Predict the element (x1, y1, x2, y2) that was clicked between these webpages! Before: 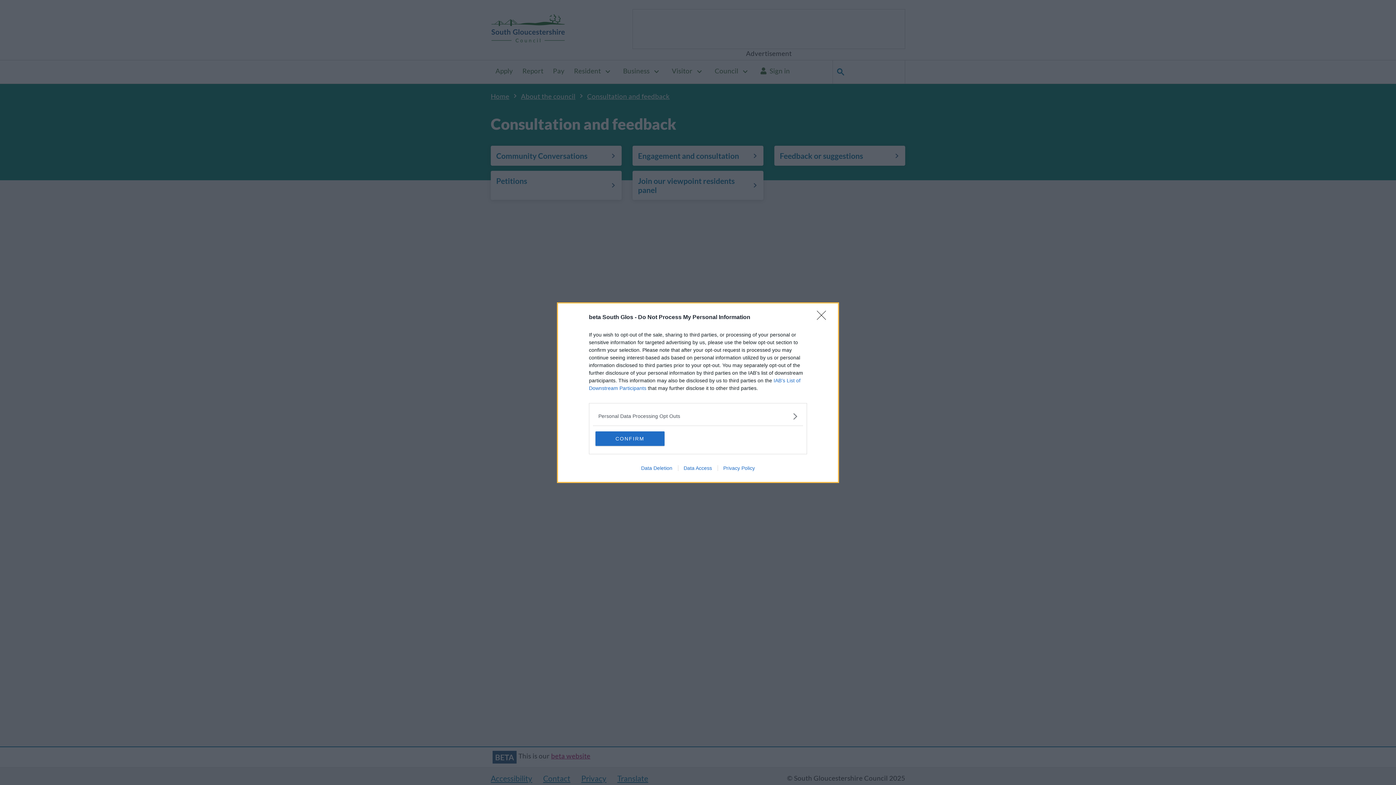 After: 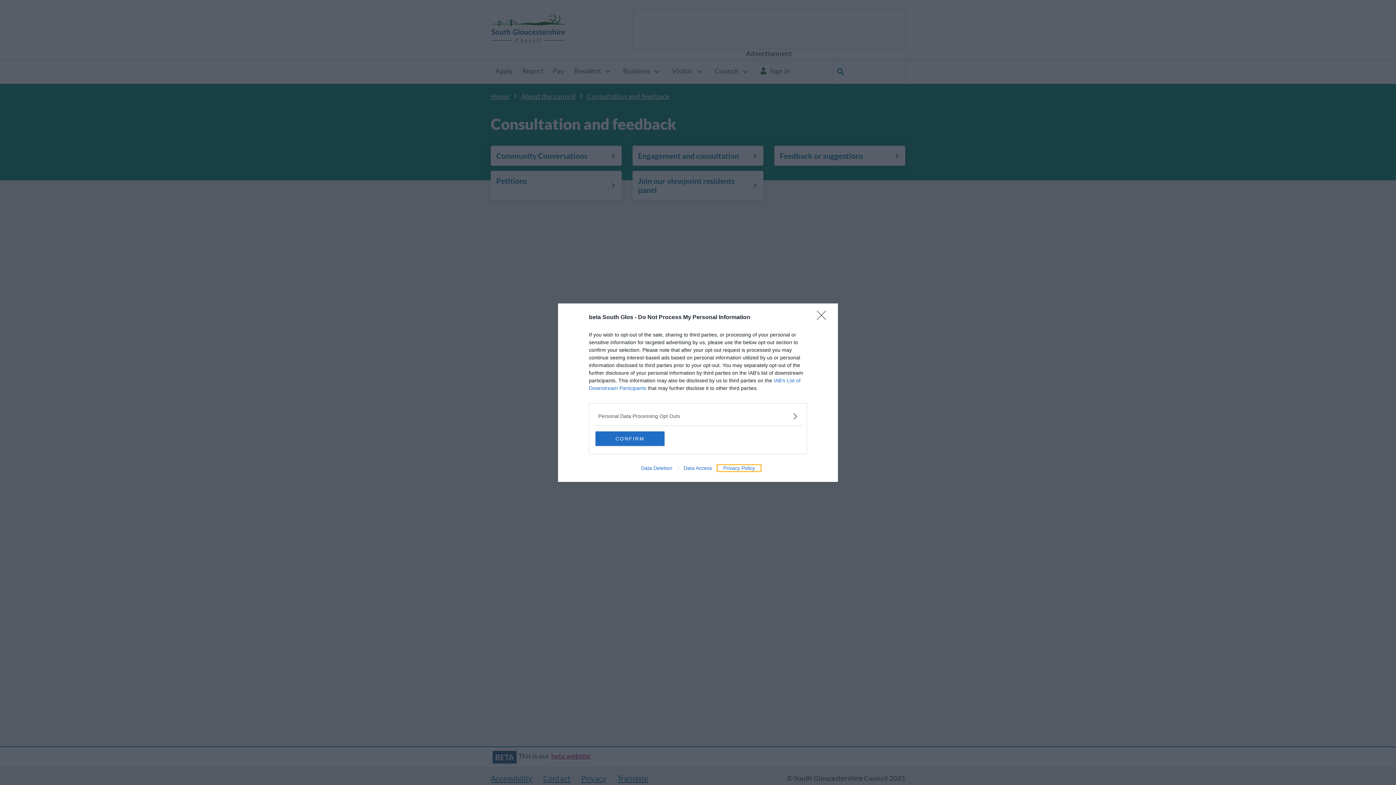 Action: bbox: (717, 465, 760, 471) label: Privacy Policy